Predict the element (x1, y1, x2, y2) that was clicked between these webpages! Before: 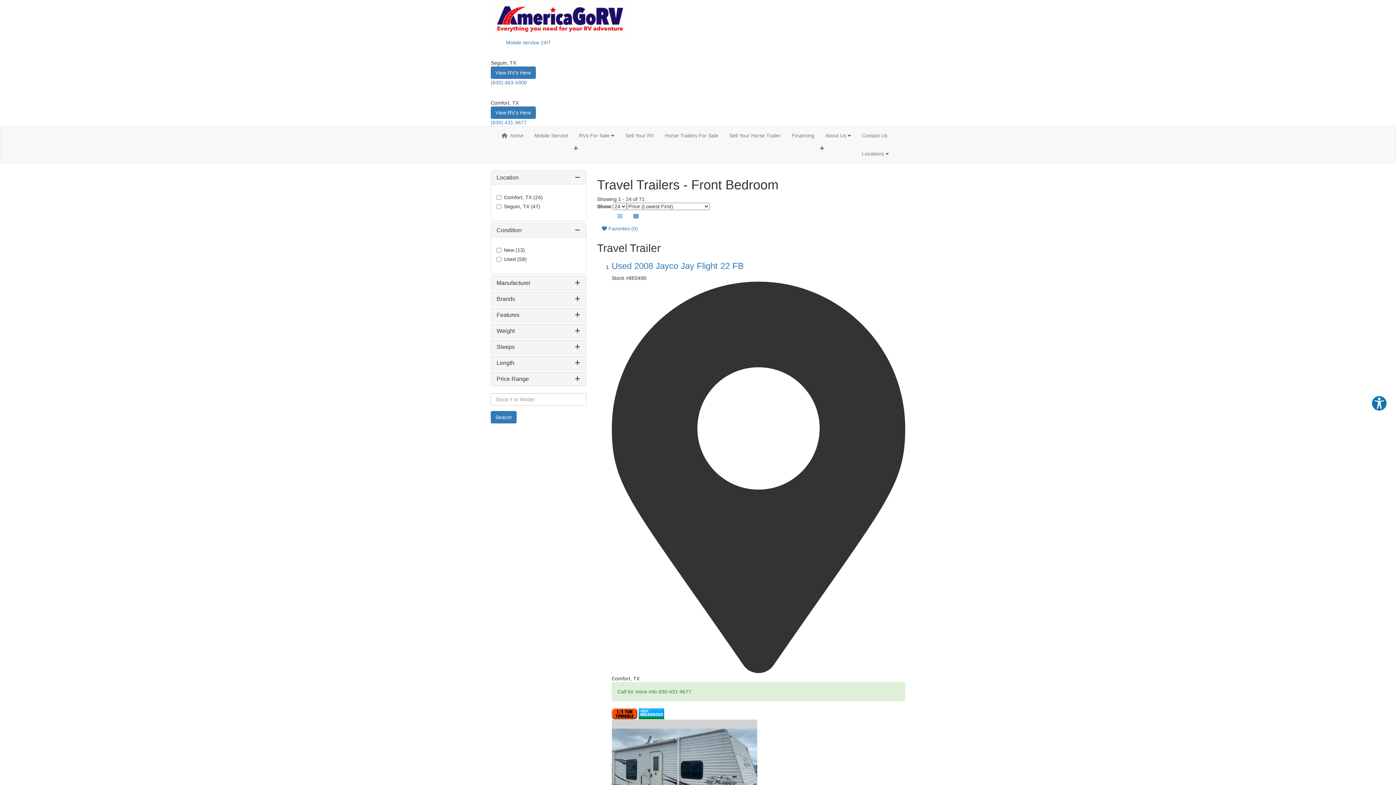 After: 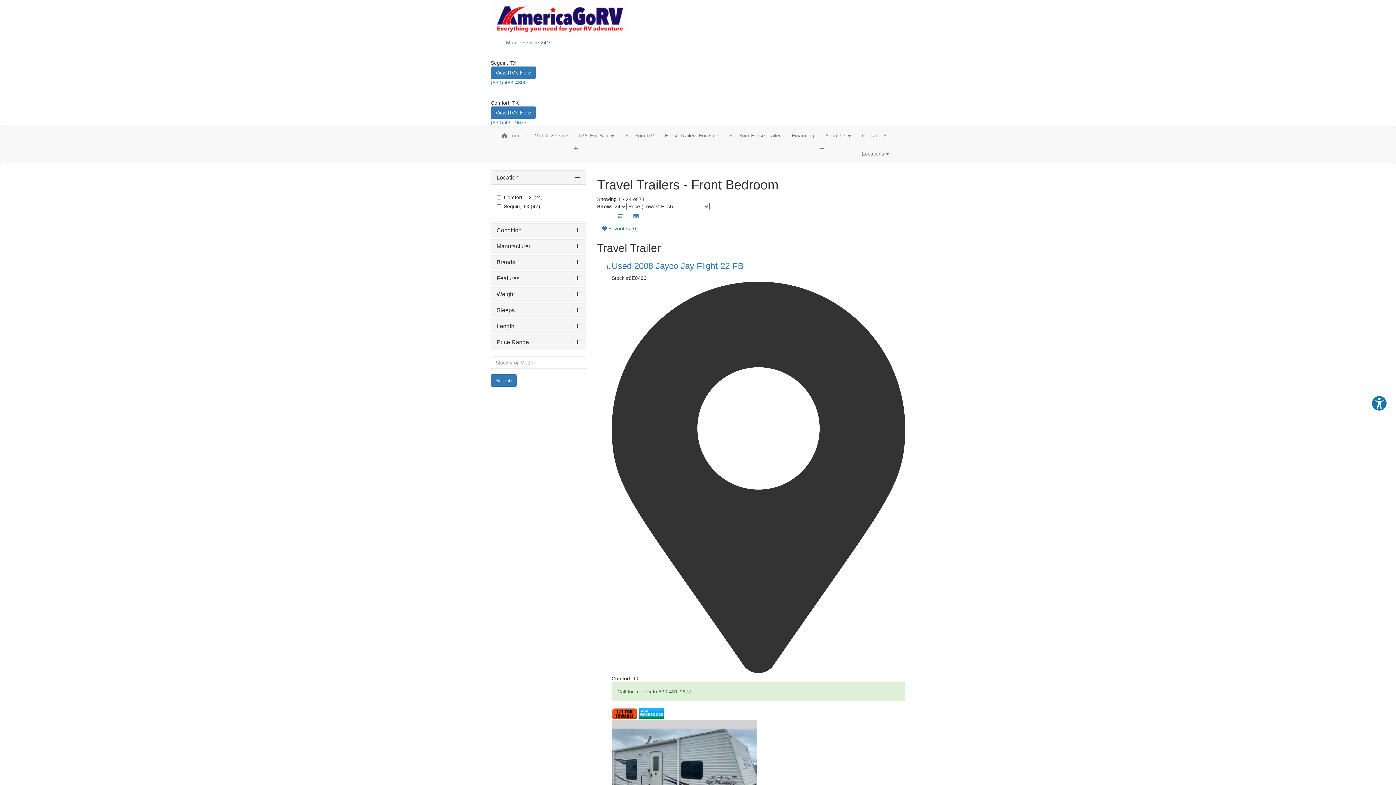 Action: label: Condition bbox: (496, 227, 521, 233)